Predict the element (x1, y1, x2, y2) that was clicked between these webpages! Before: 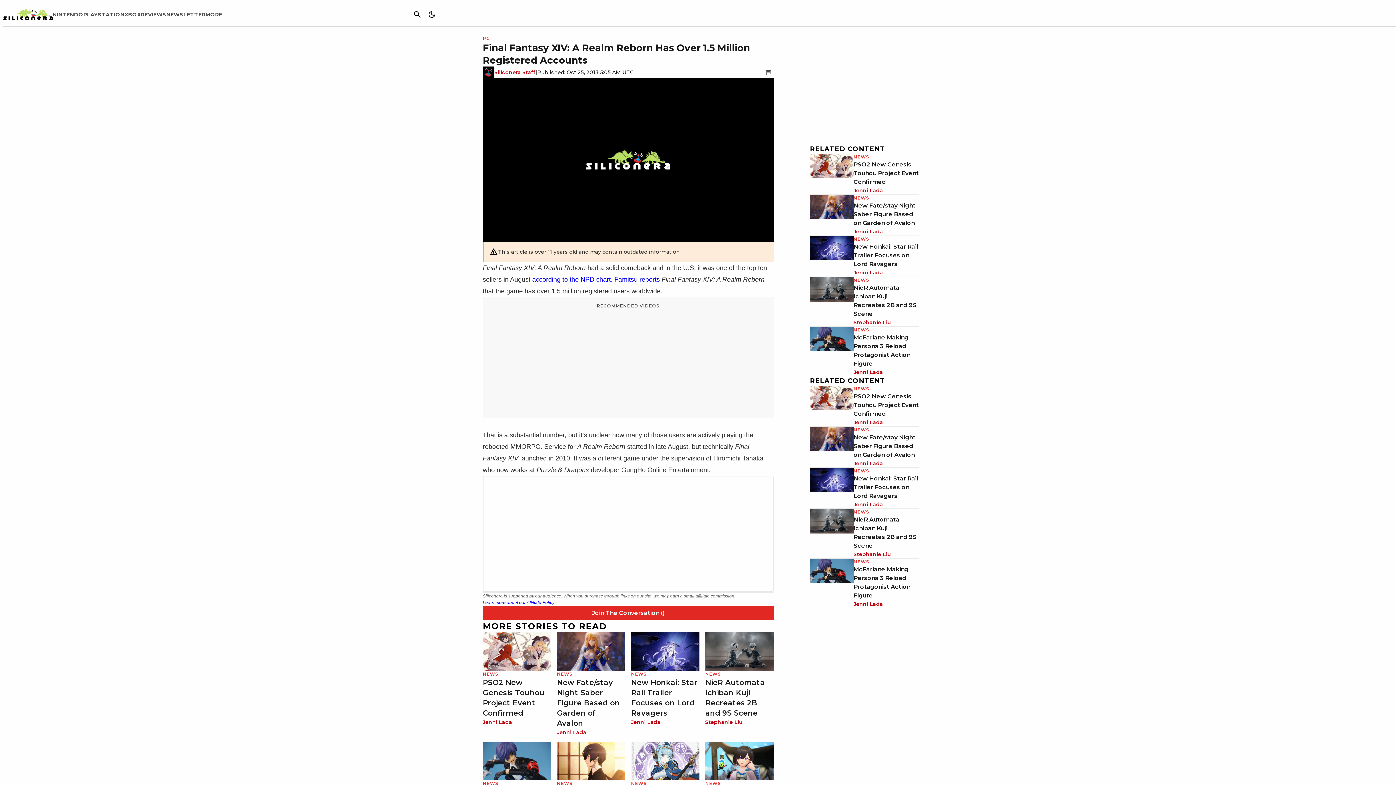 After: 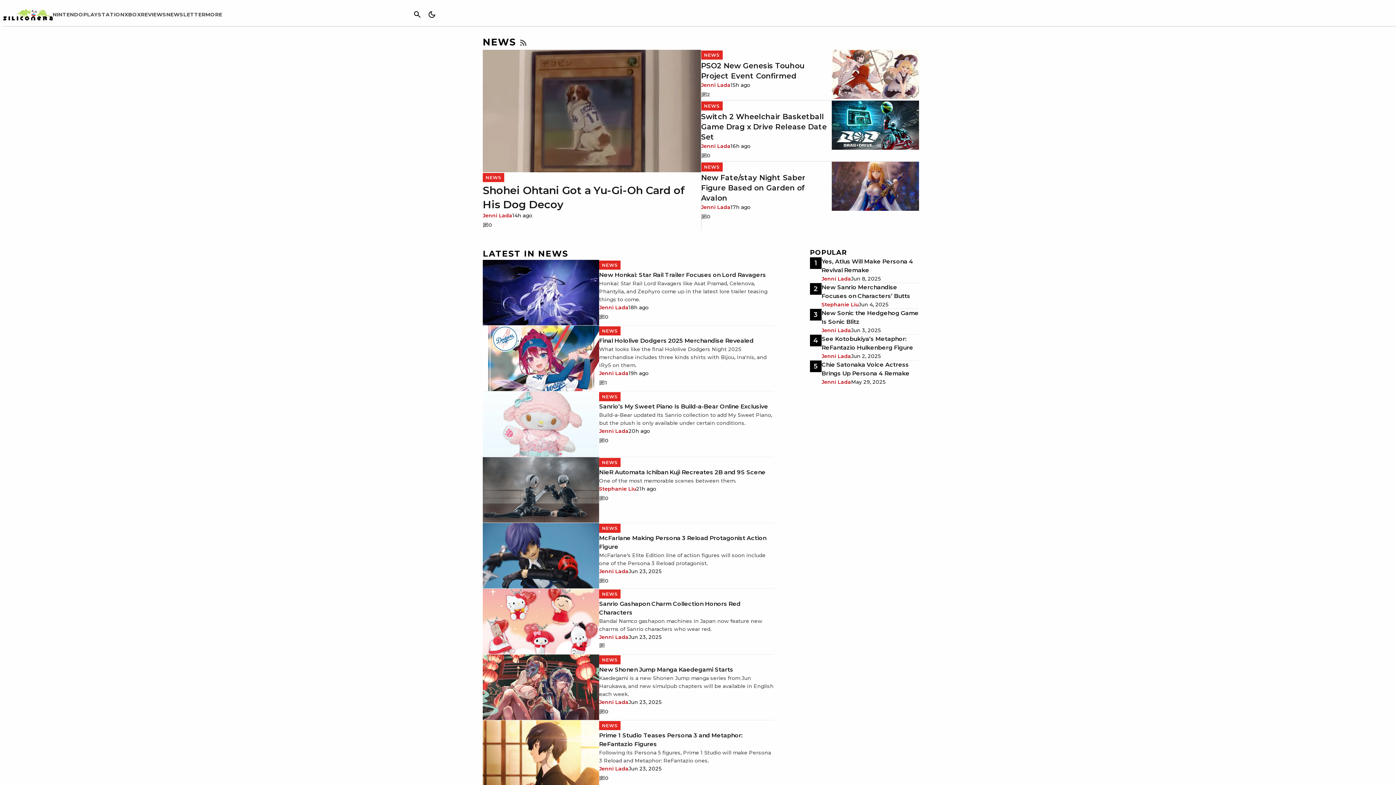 Action: label: NEWS bbox: (631, 780, 647, 787)